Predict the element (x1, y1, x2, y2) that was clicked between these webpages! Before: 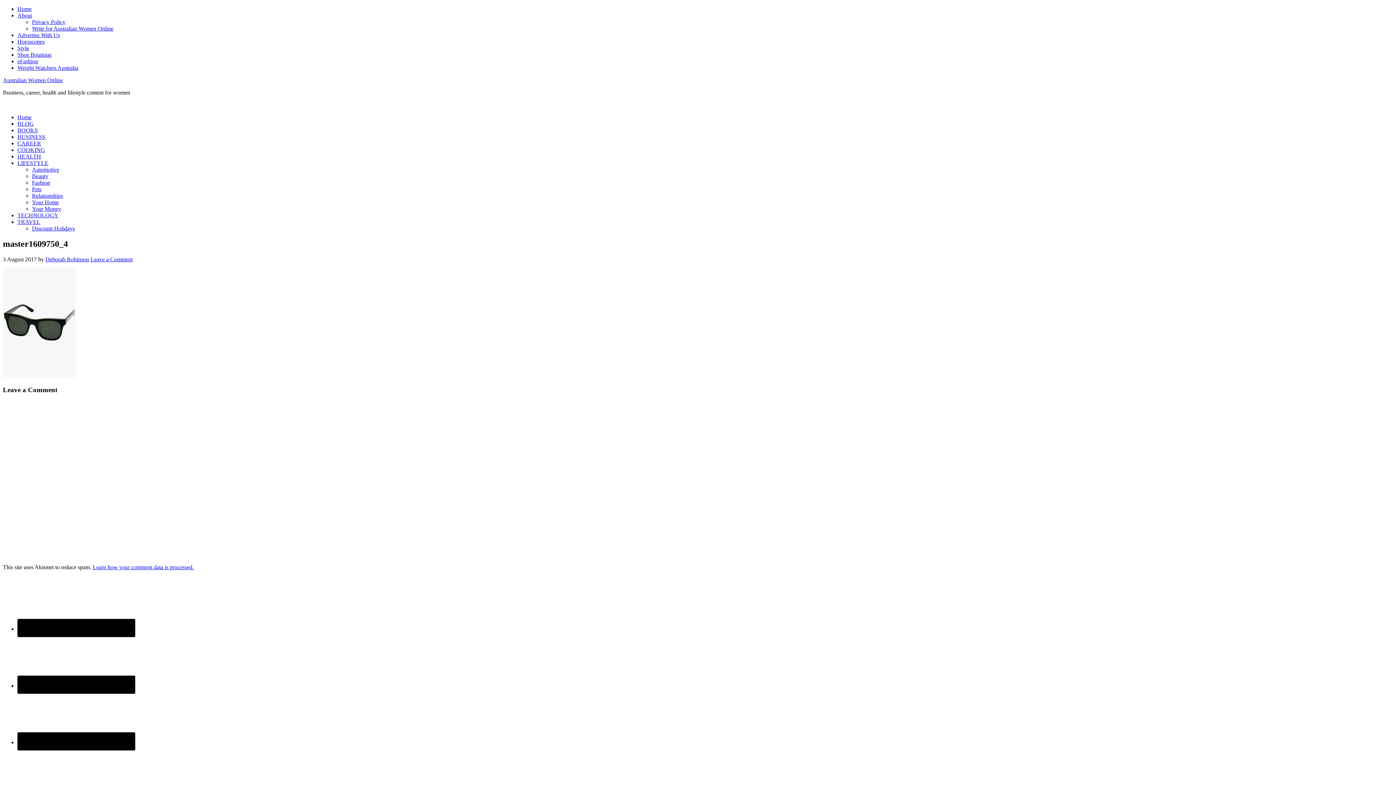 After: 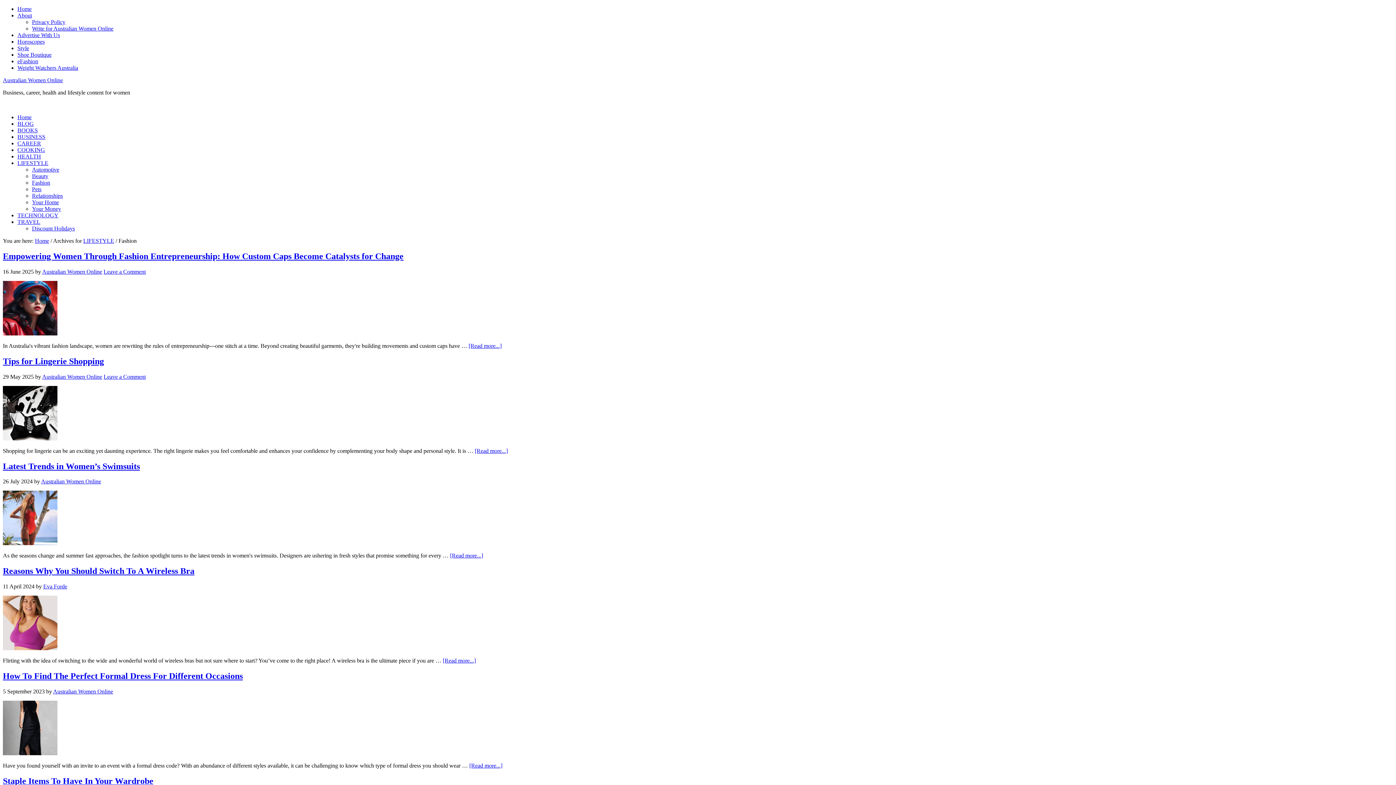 Action: bbox: (32, 179, 50, 185) label: Fashion